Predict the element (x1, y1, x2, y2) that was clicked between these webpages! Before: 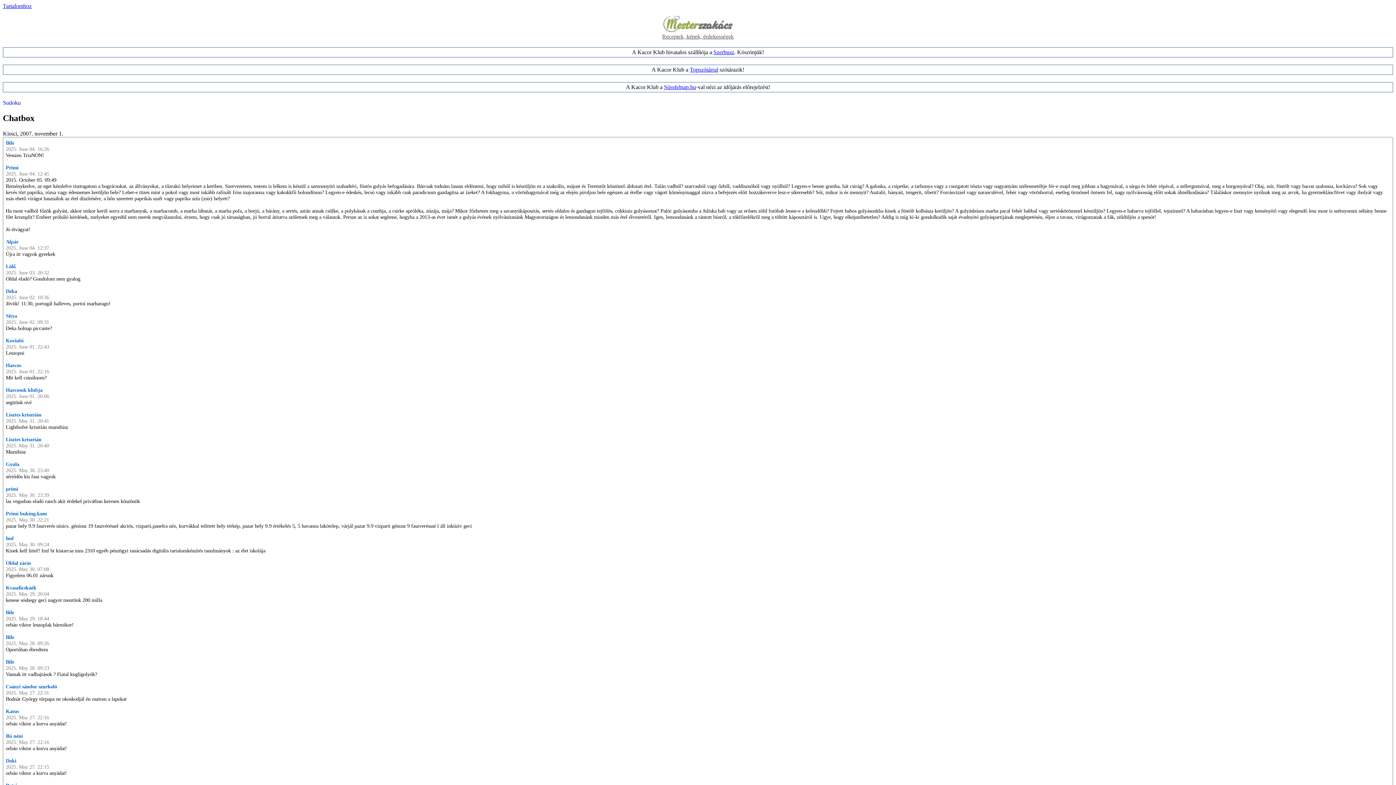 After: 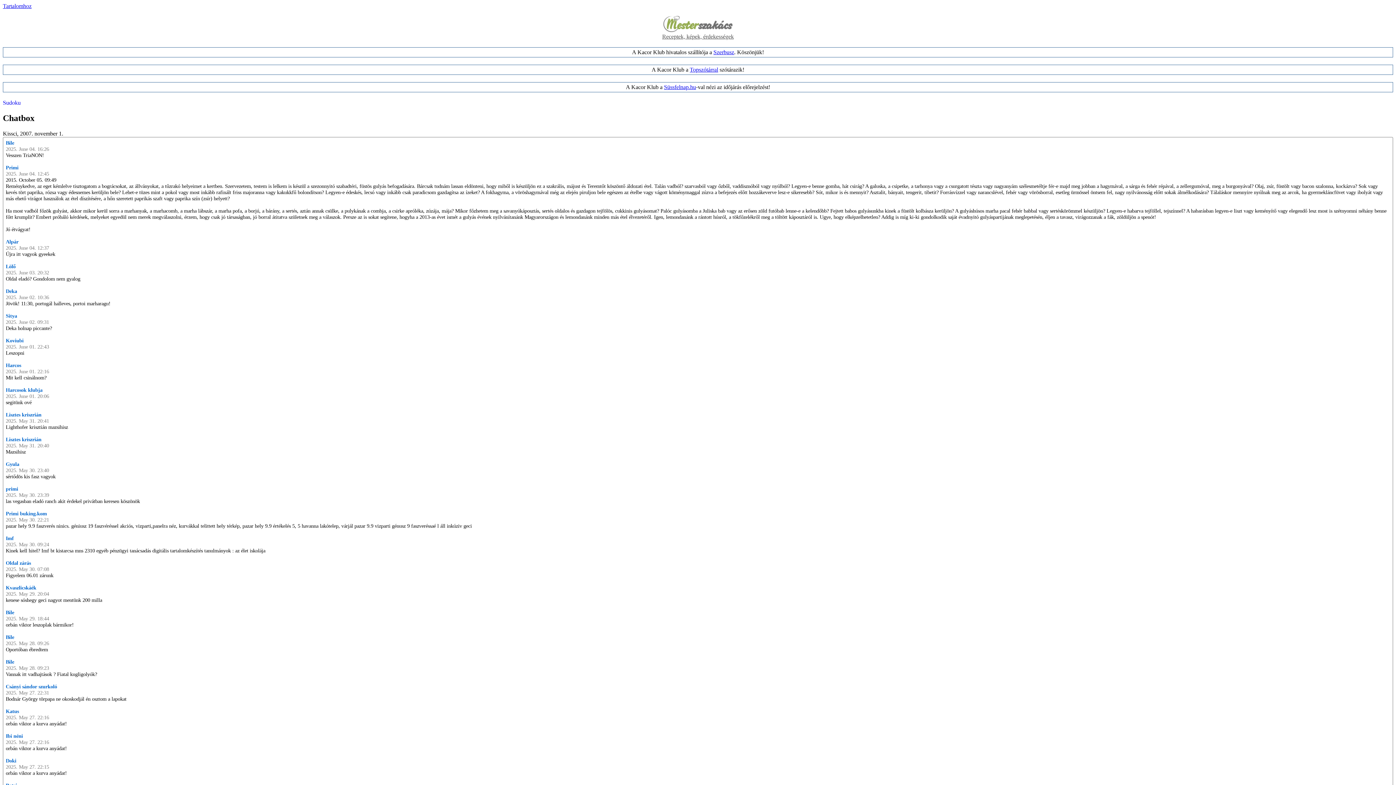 Action: label: Imf bbox: (5, 535, 13, 541)